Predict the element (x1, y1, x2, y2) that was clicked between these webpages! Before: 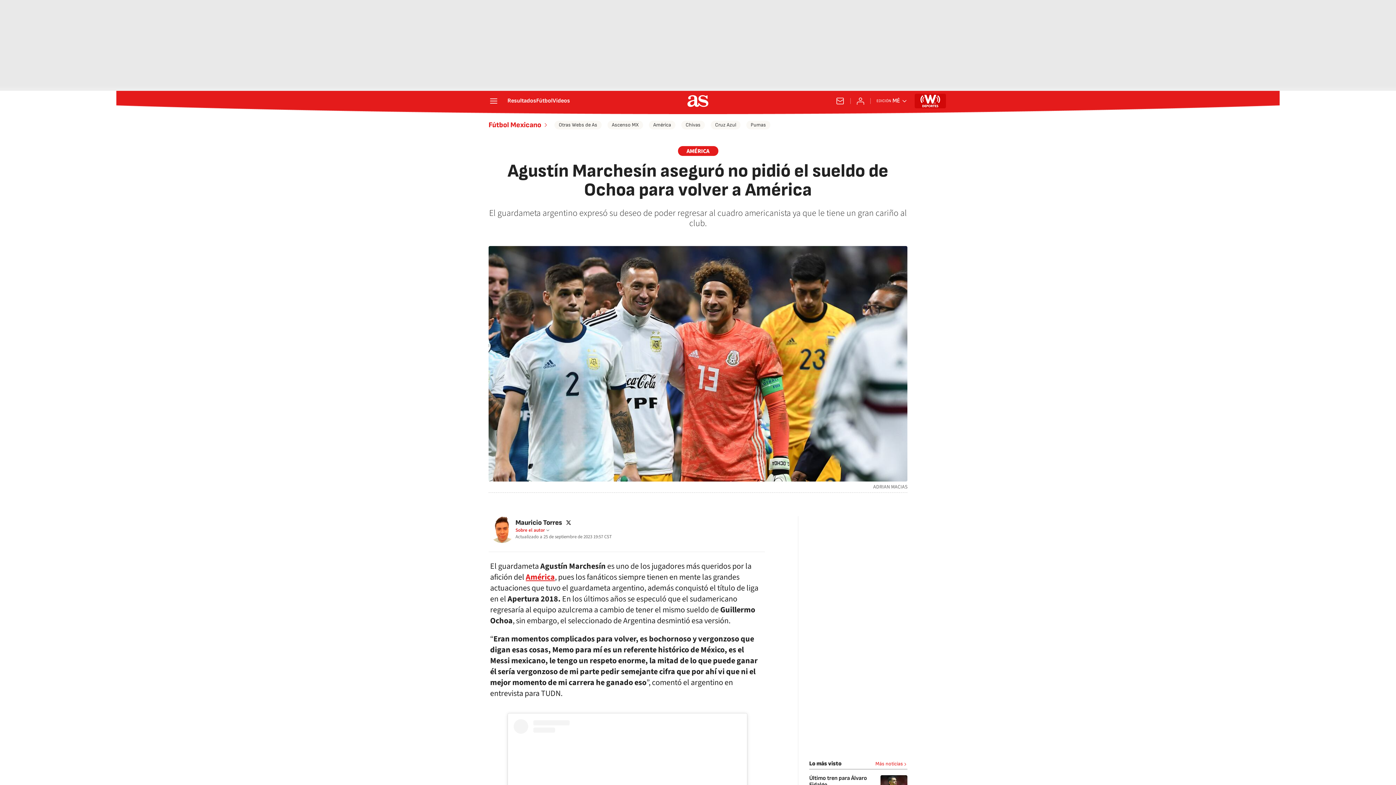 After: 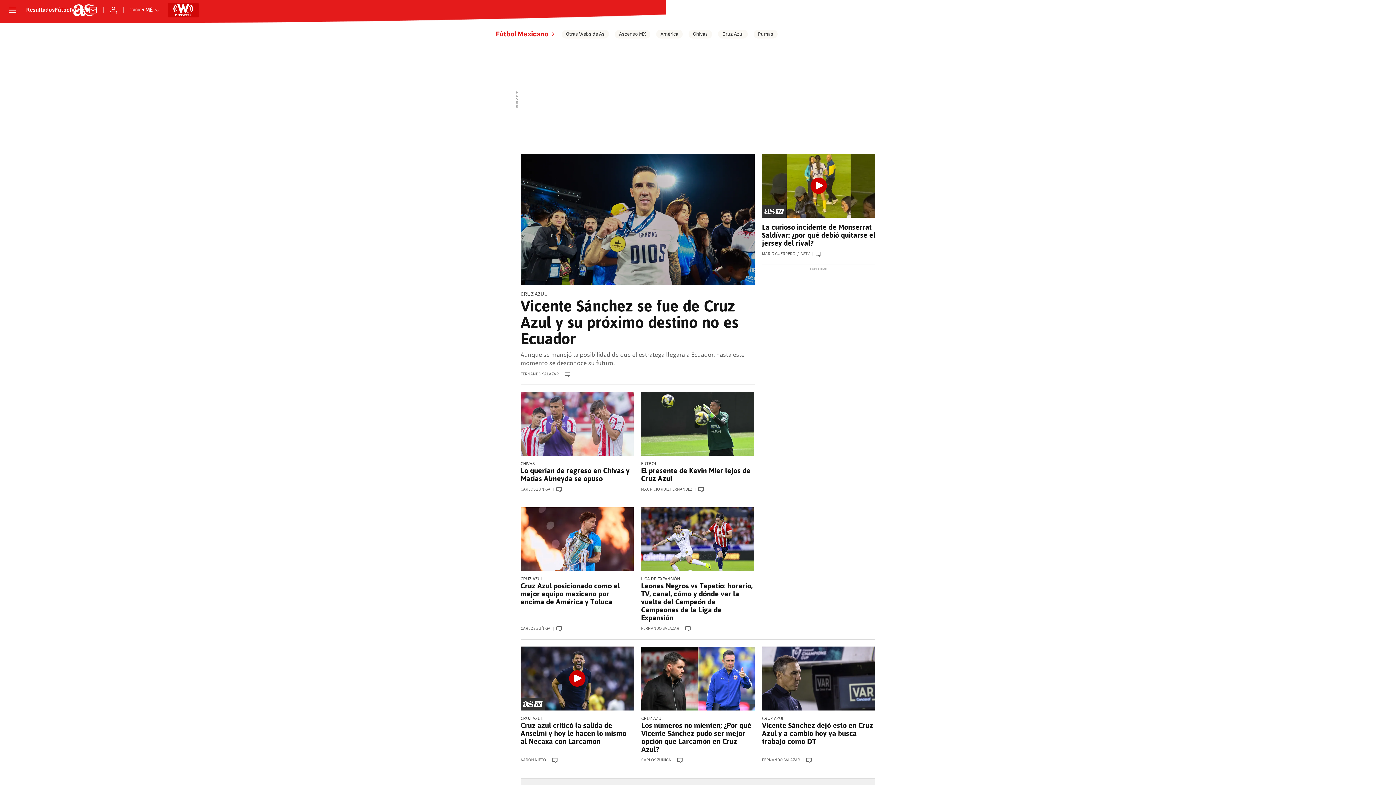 Action: bbox: (488, 120, 548, 129) label: Fútbol Mexicano